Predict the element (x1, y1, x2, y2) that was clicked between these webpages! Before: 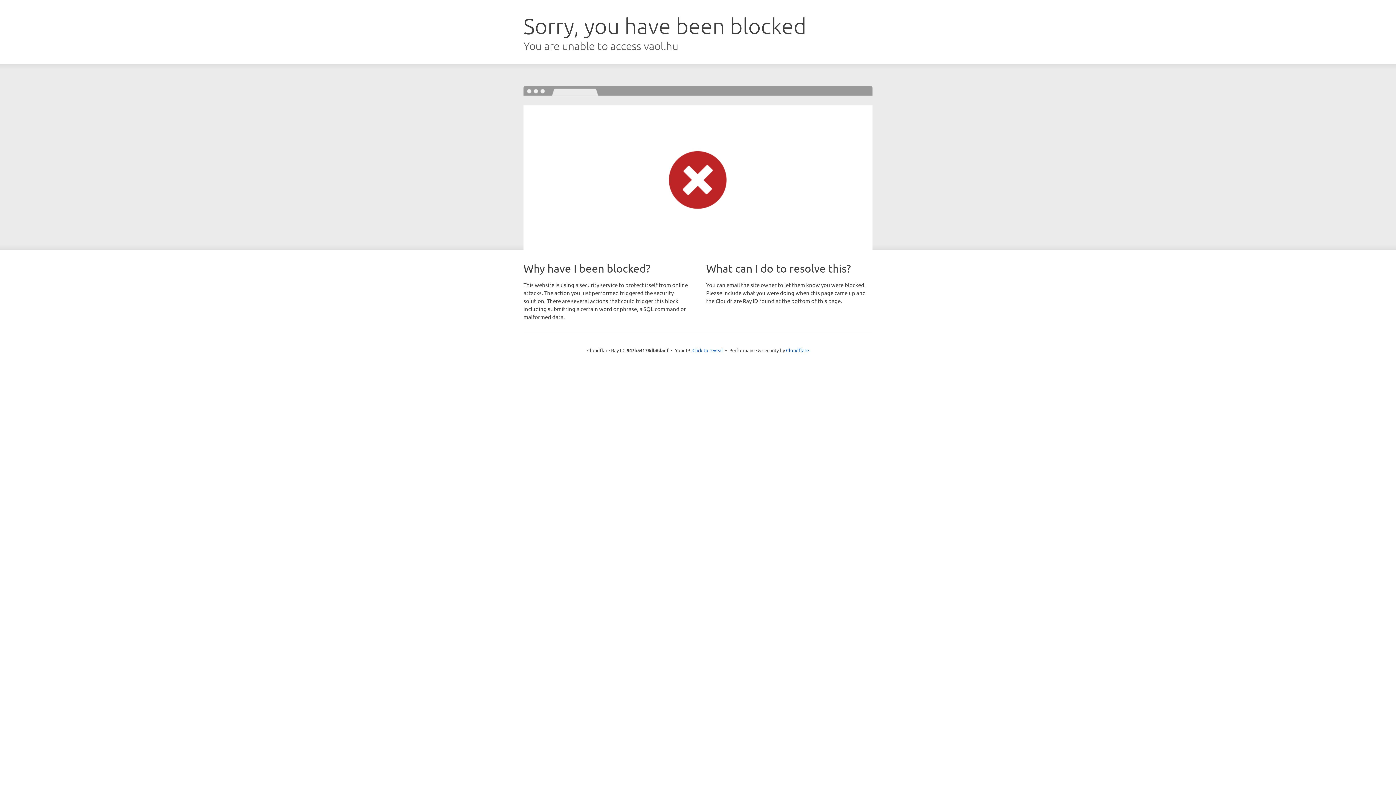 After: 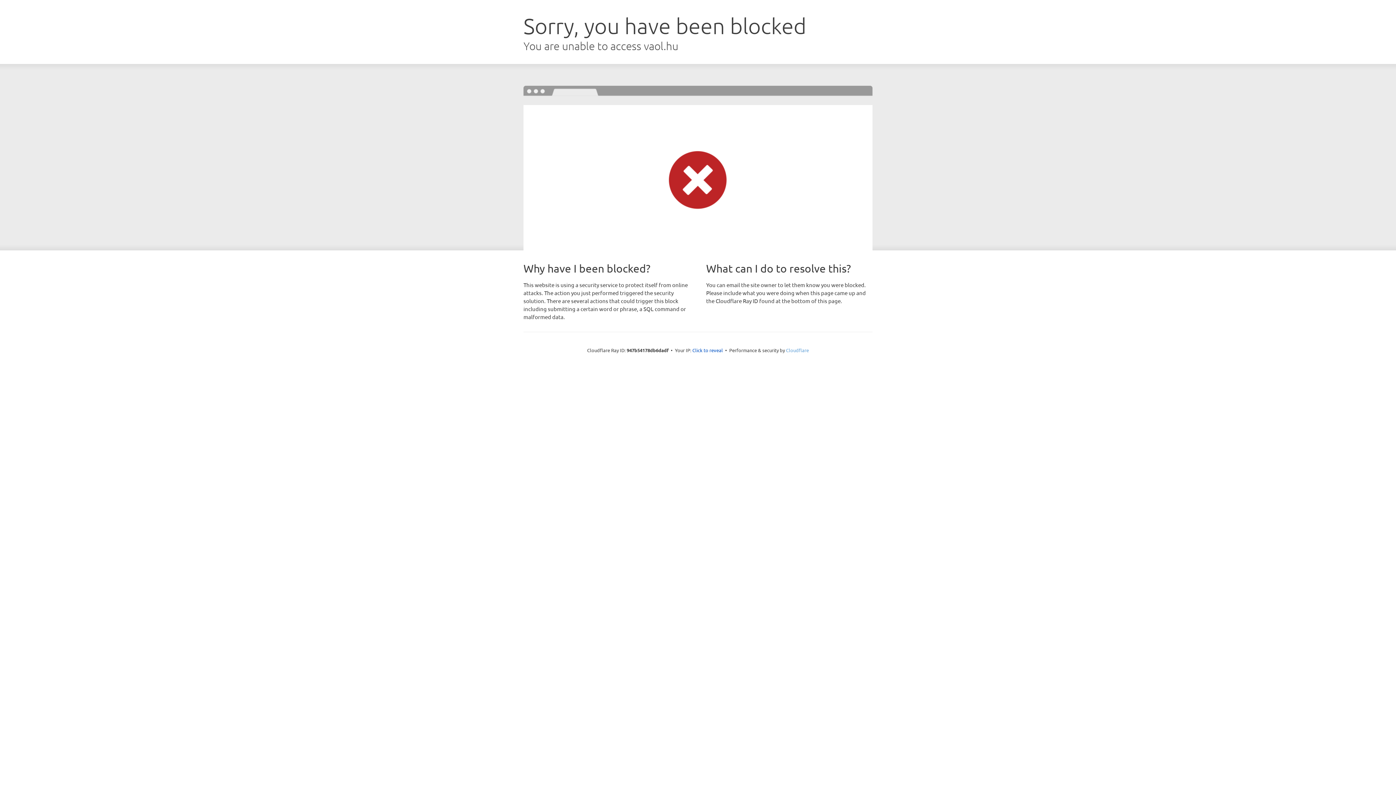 Action: label: Cloudflare bbox: (786, 347, 809, 353)